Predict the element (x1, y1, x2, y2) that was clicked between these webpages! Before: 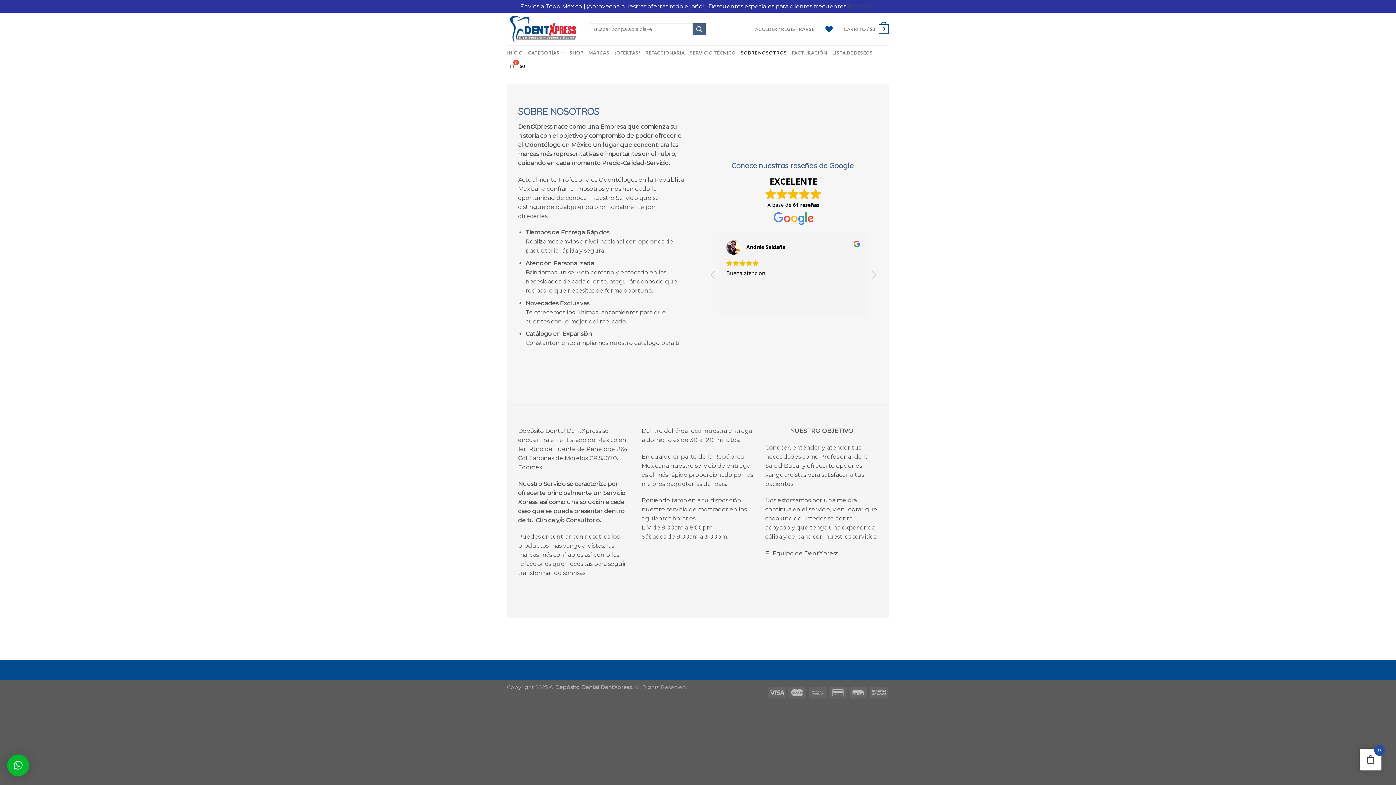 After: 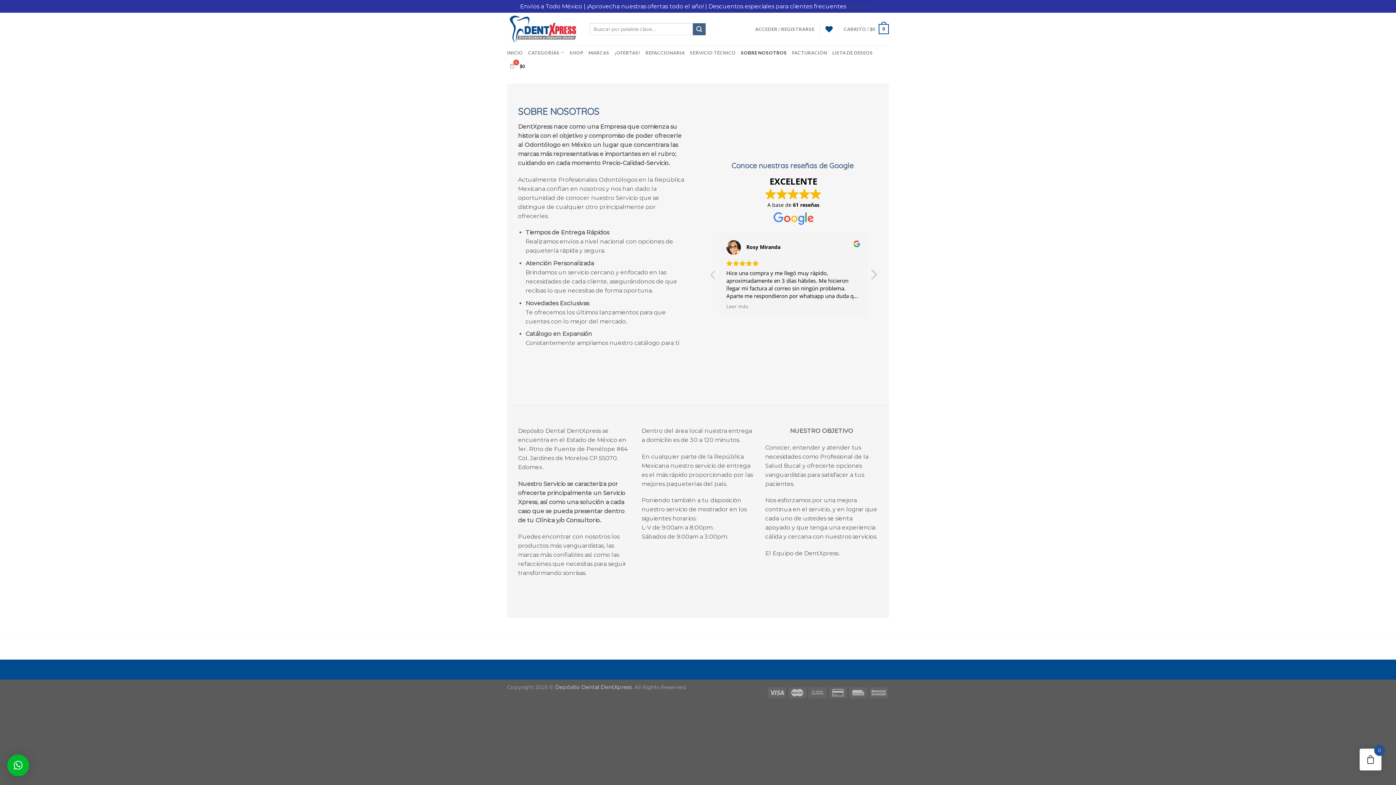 Action: bbox: (870, 269, 877, 284) label: Siguiente reseña